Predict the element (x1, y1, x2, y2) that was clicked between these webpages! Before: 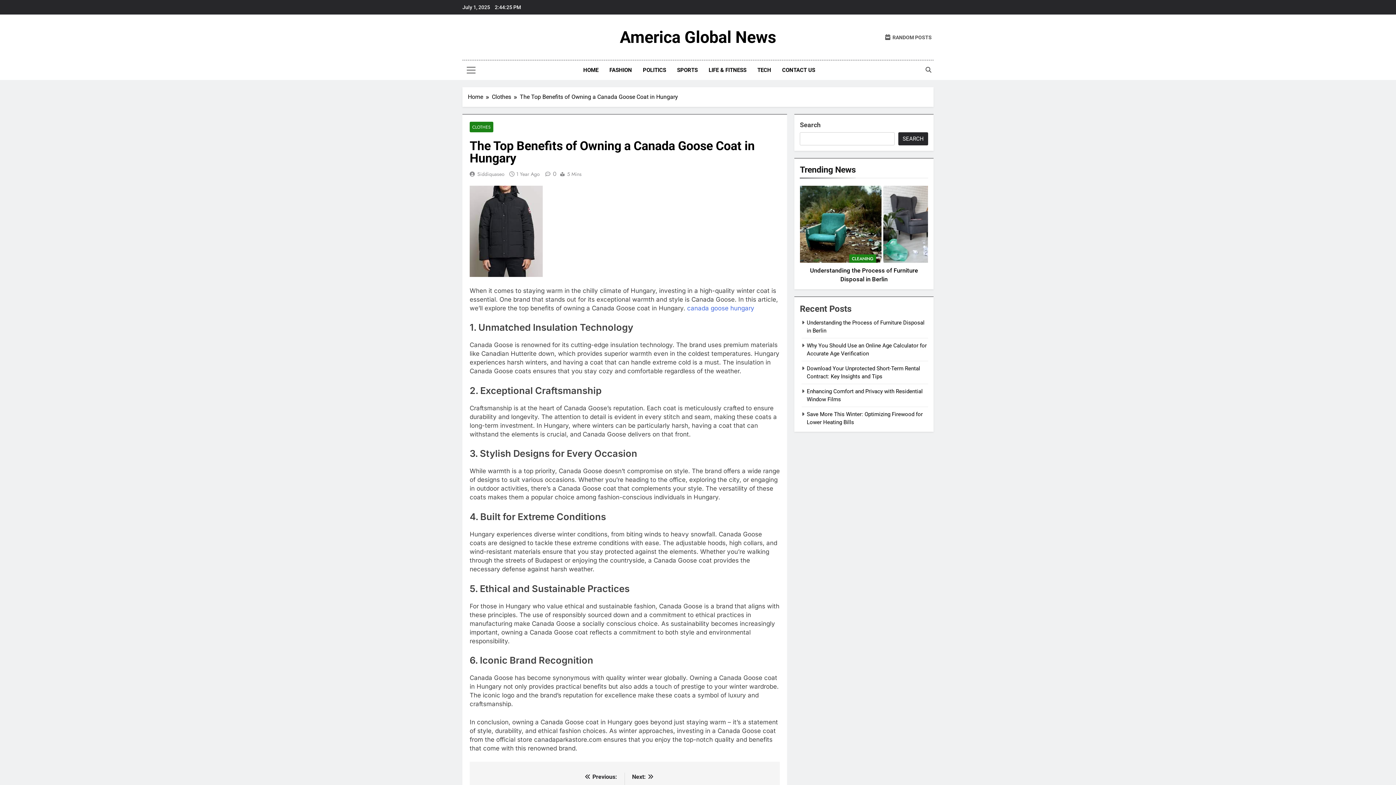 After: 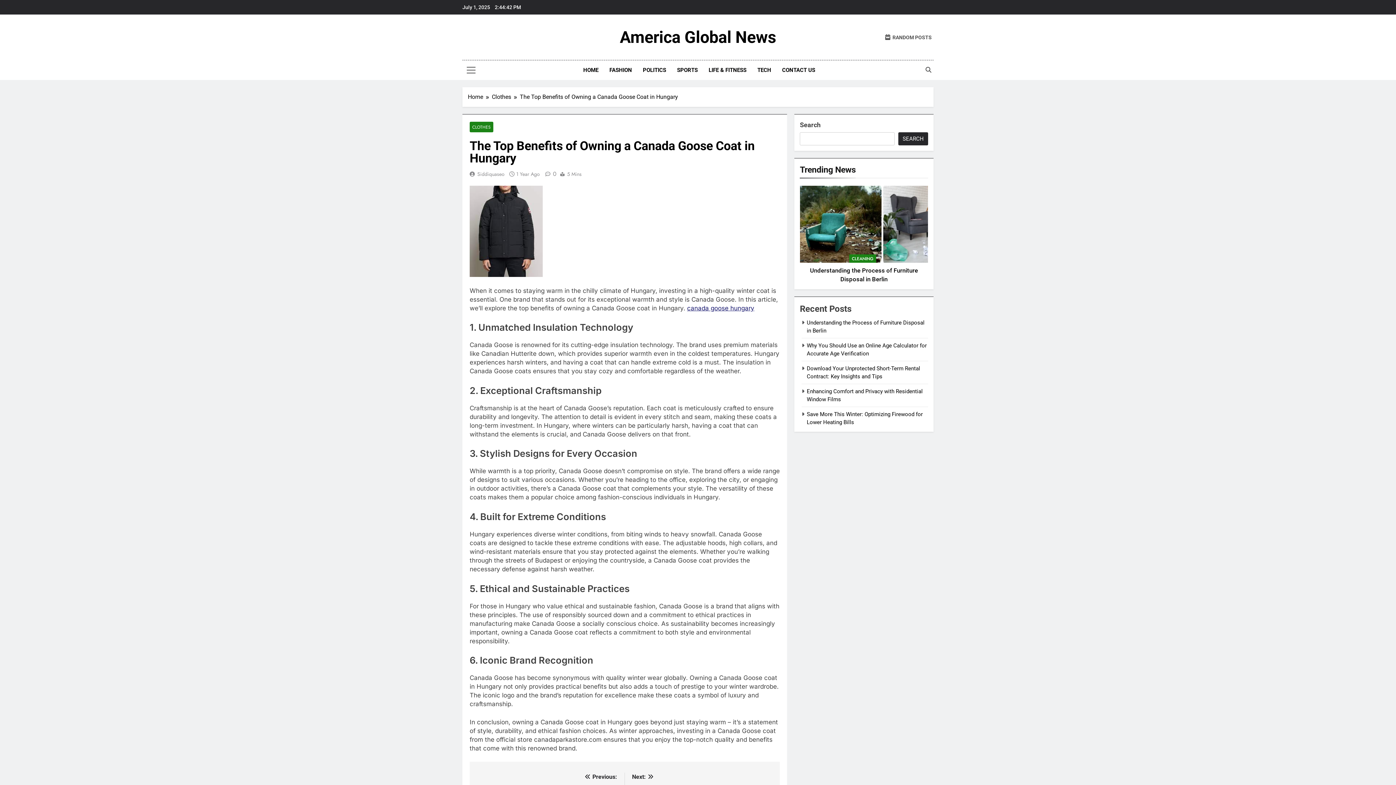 Action: bbox: (687, 304, 754, 311) label: canada goose hungary